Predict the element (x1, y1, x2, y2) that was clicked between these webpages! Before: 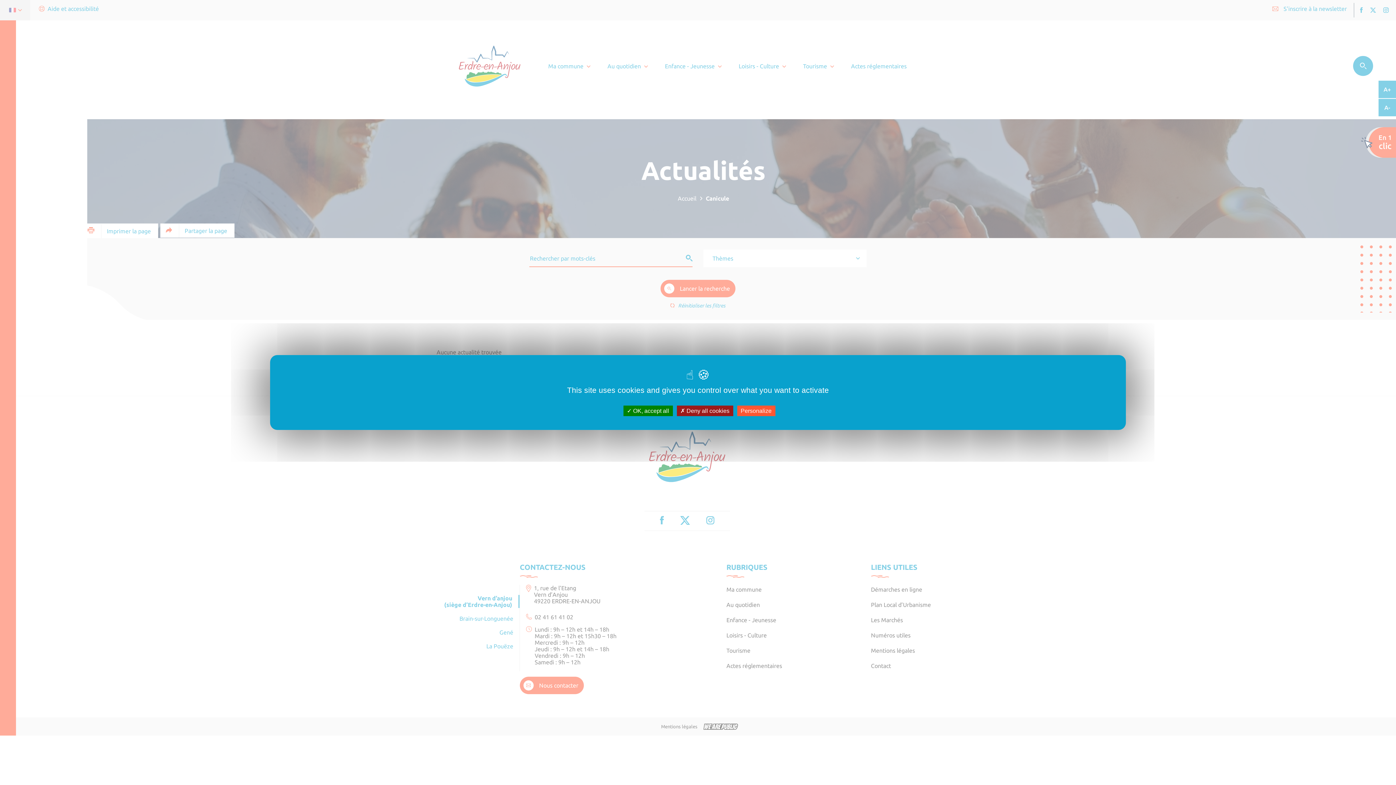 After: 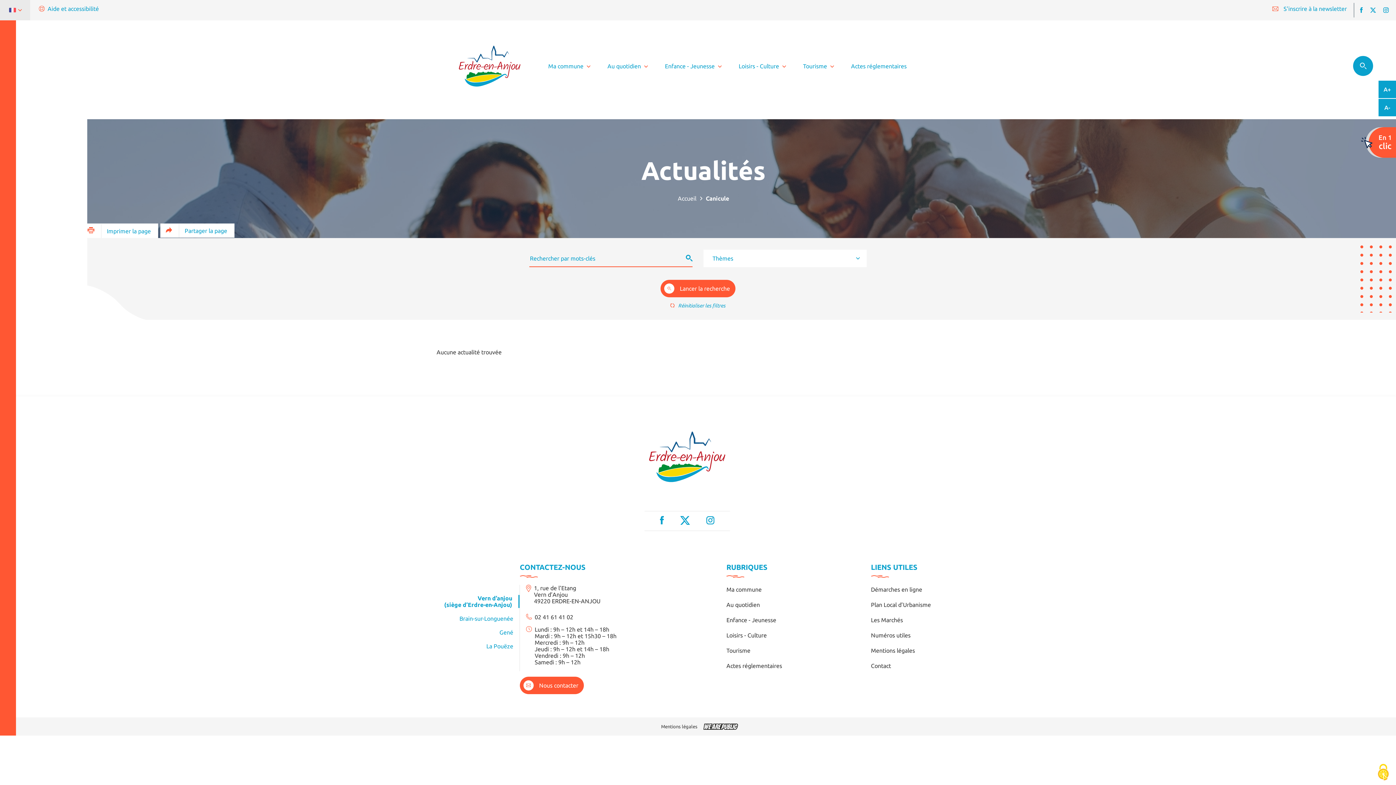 Action: bbox: (623, 405, 672, 416) label:  OK, accept all